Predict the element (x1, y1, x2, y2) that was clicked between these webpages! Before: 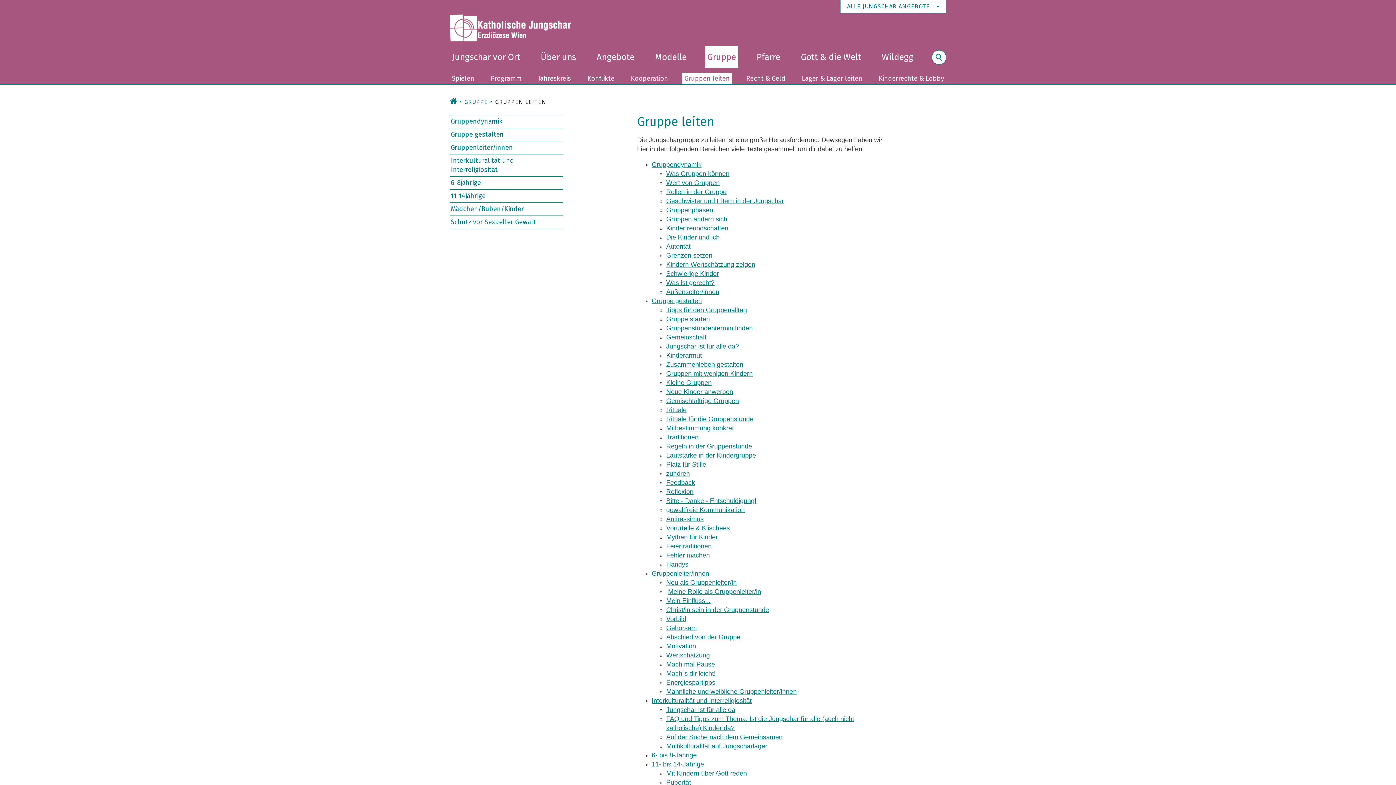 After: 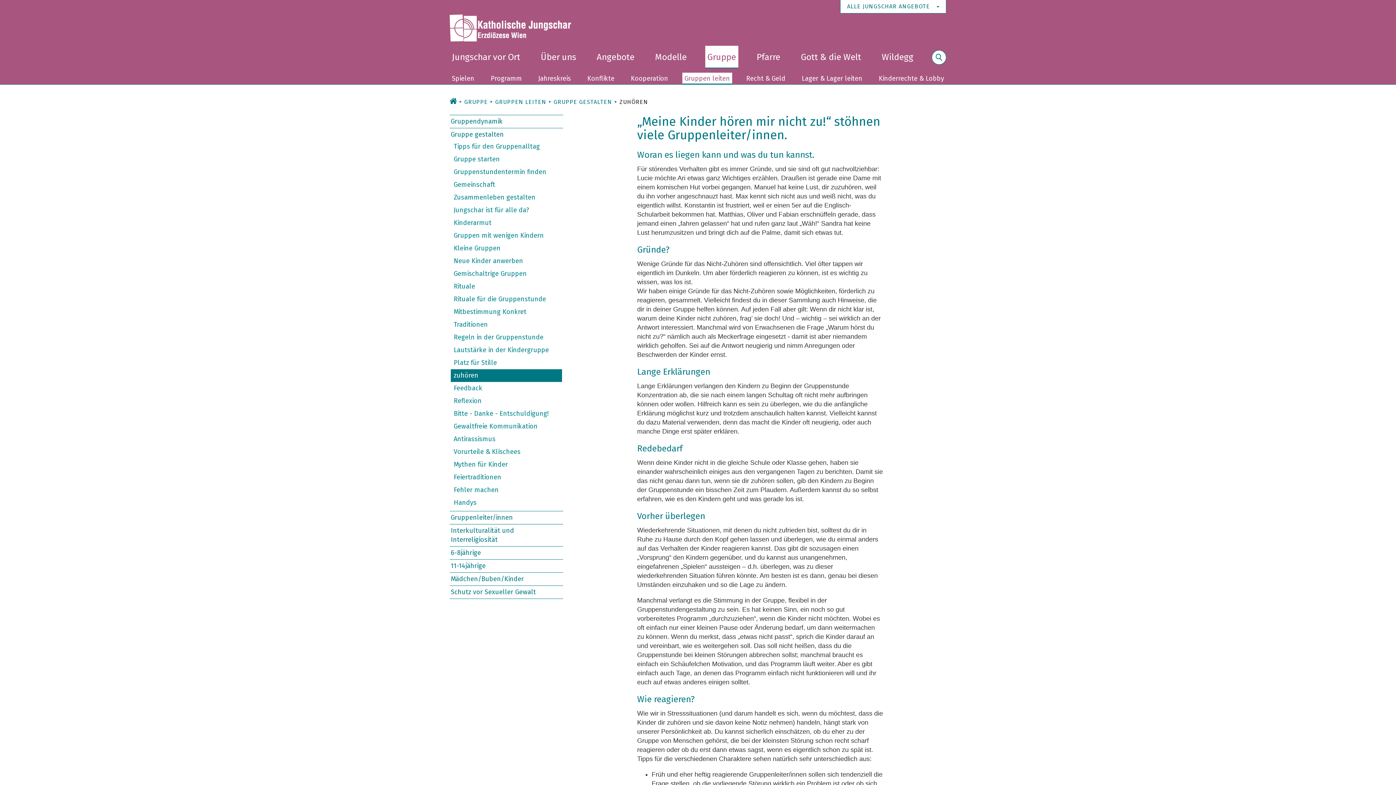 Action: bbox: (666, 470, 690, 477) label: zuhören